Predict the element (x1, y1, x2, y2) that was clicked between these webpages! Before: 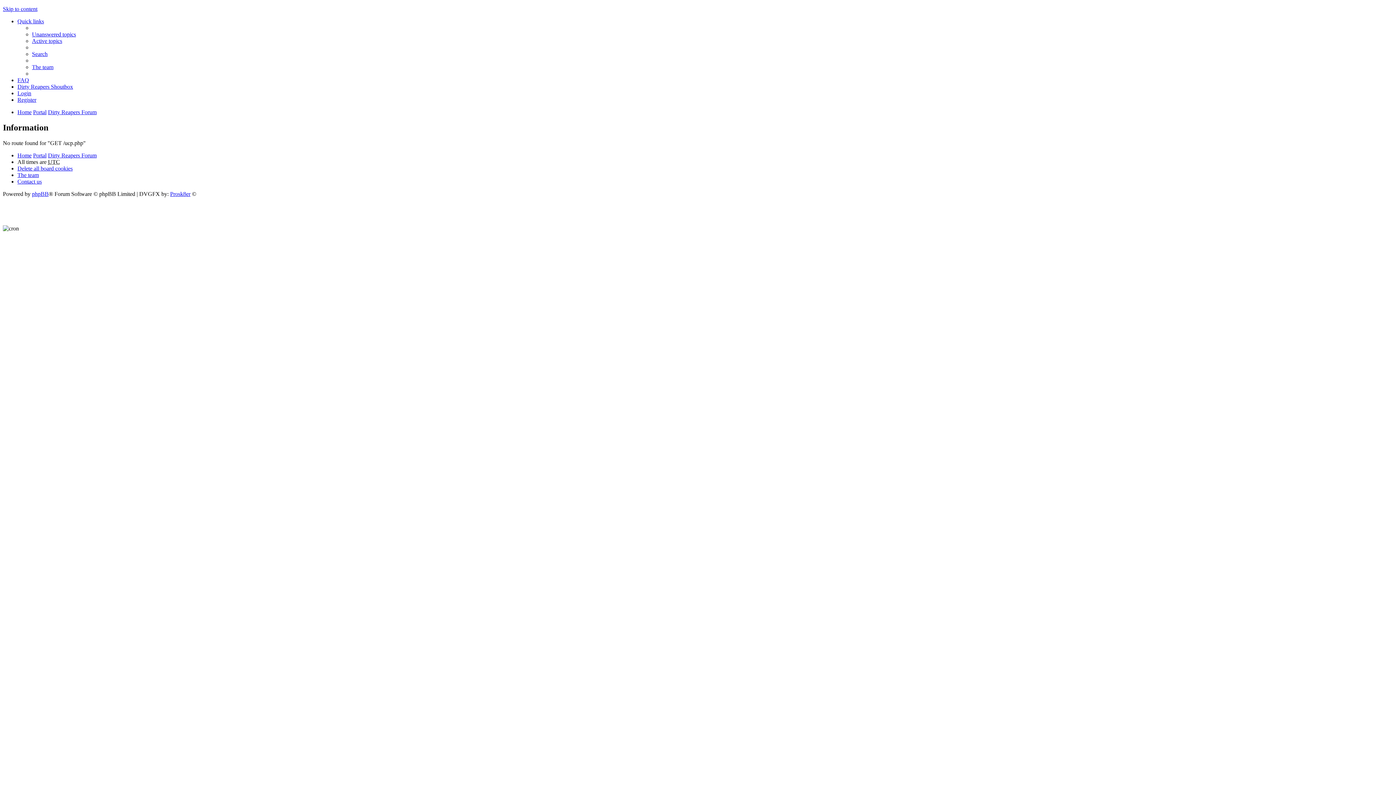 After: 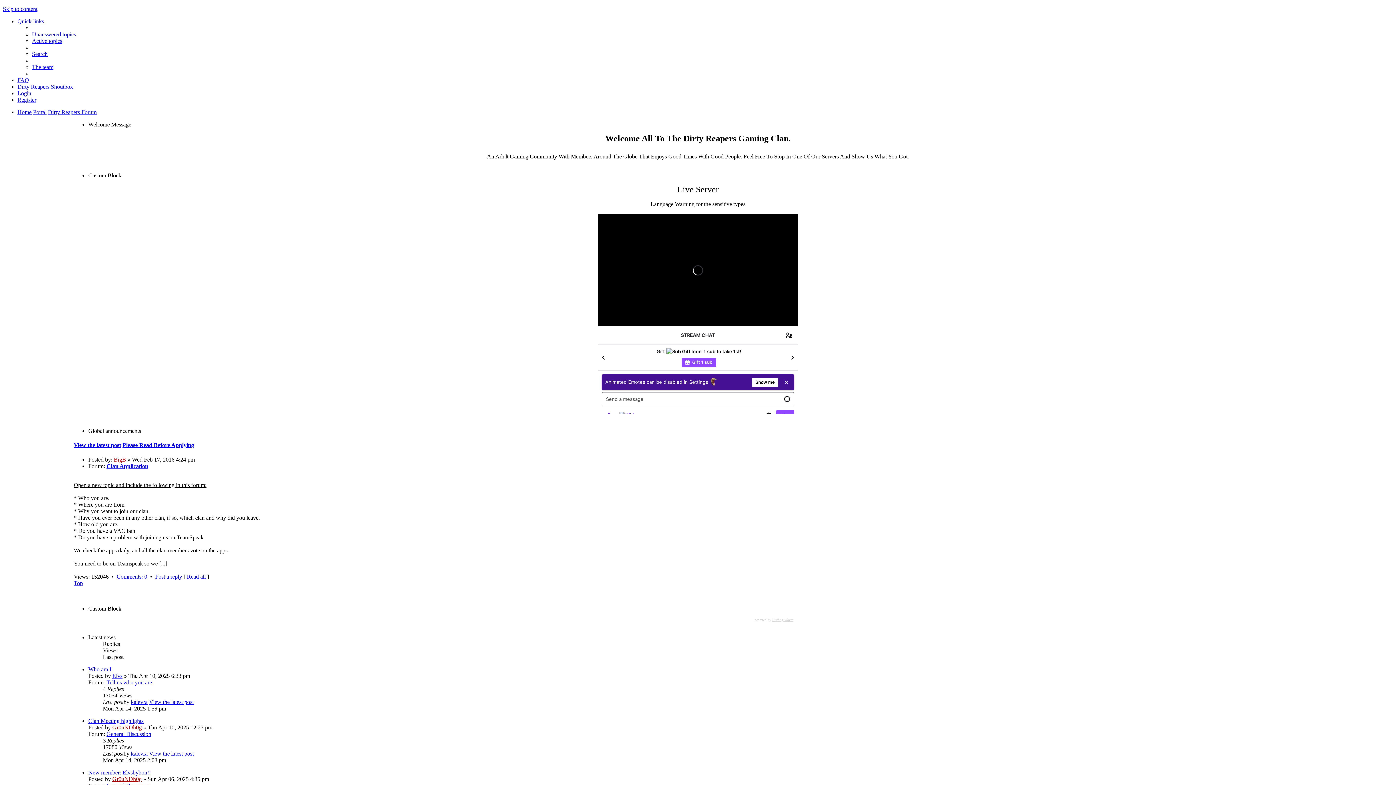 Action: label: Home bbox: (17, 109, 31, 115)